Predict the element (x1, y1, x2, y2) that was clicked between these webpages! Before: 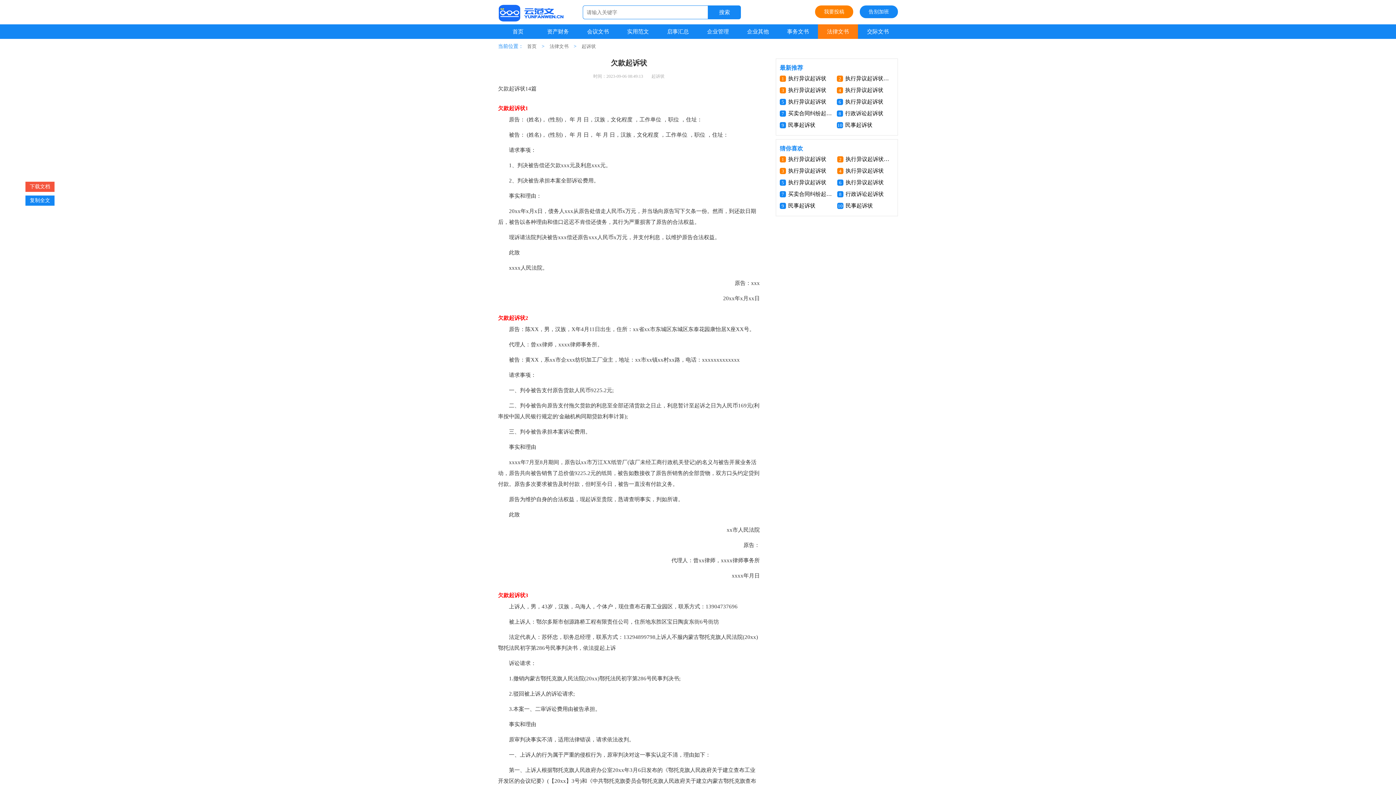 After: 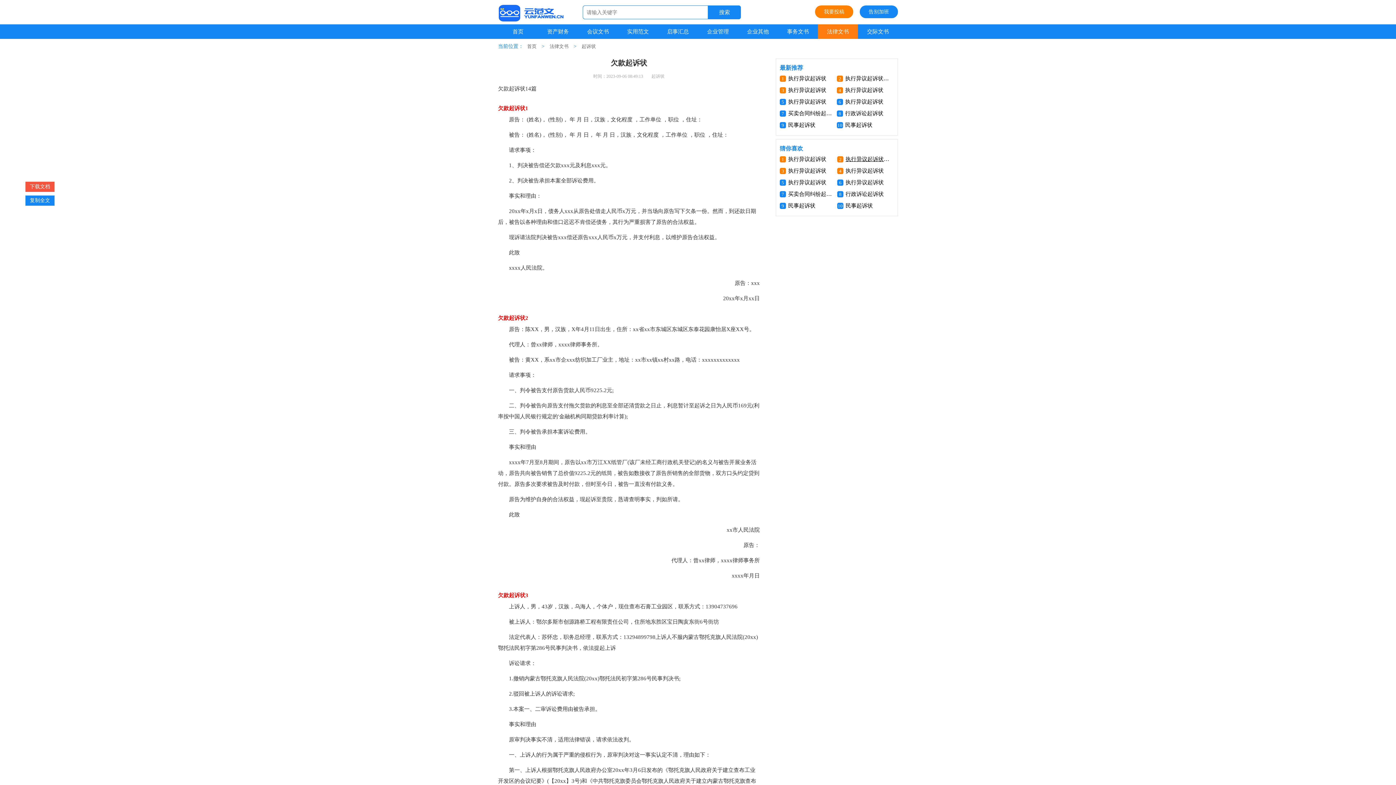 Action: bbox: (845, 154, 892, 164) label: 执行异议起诉状最新